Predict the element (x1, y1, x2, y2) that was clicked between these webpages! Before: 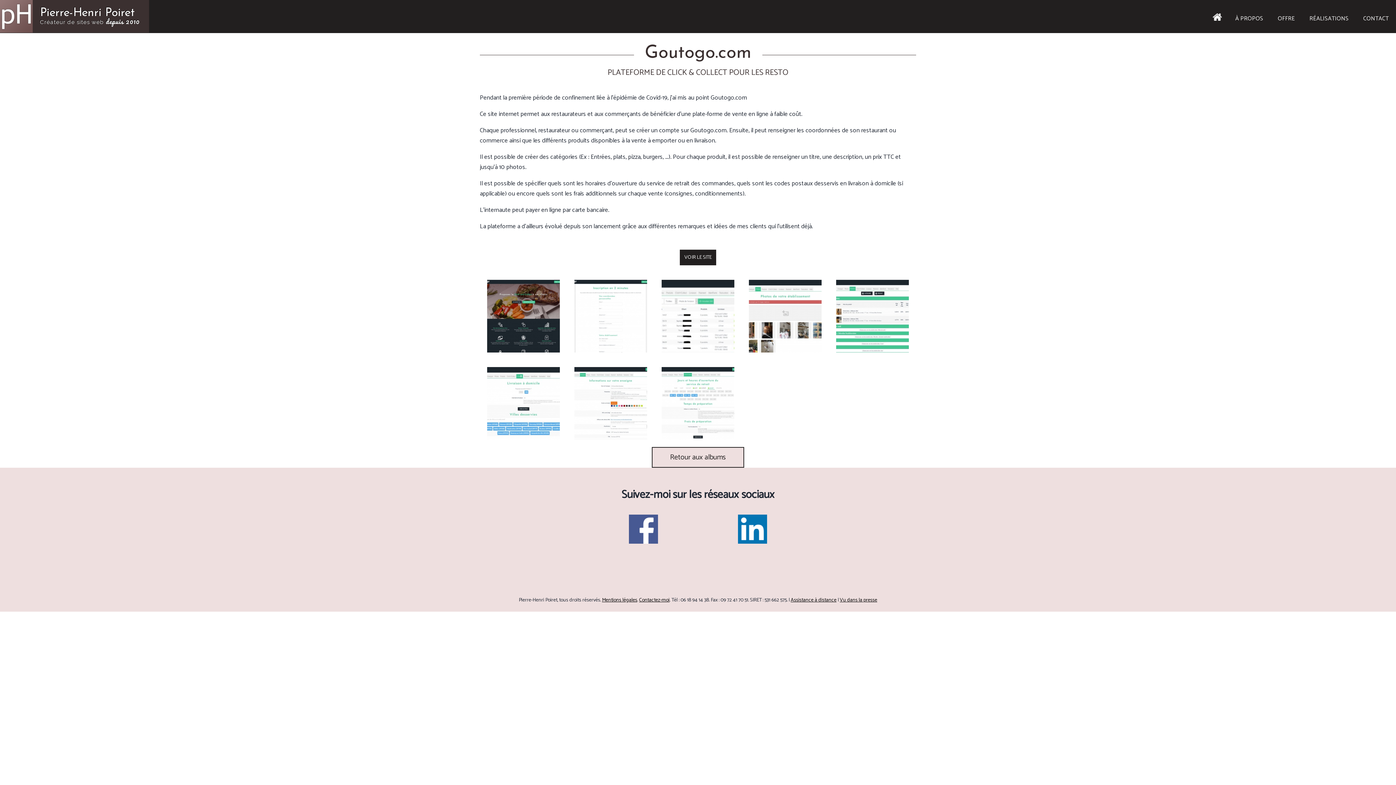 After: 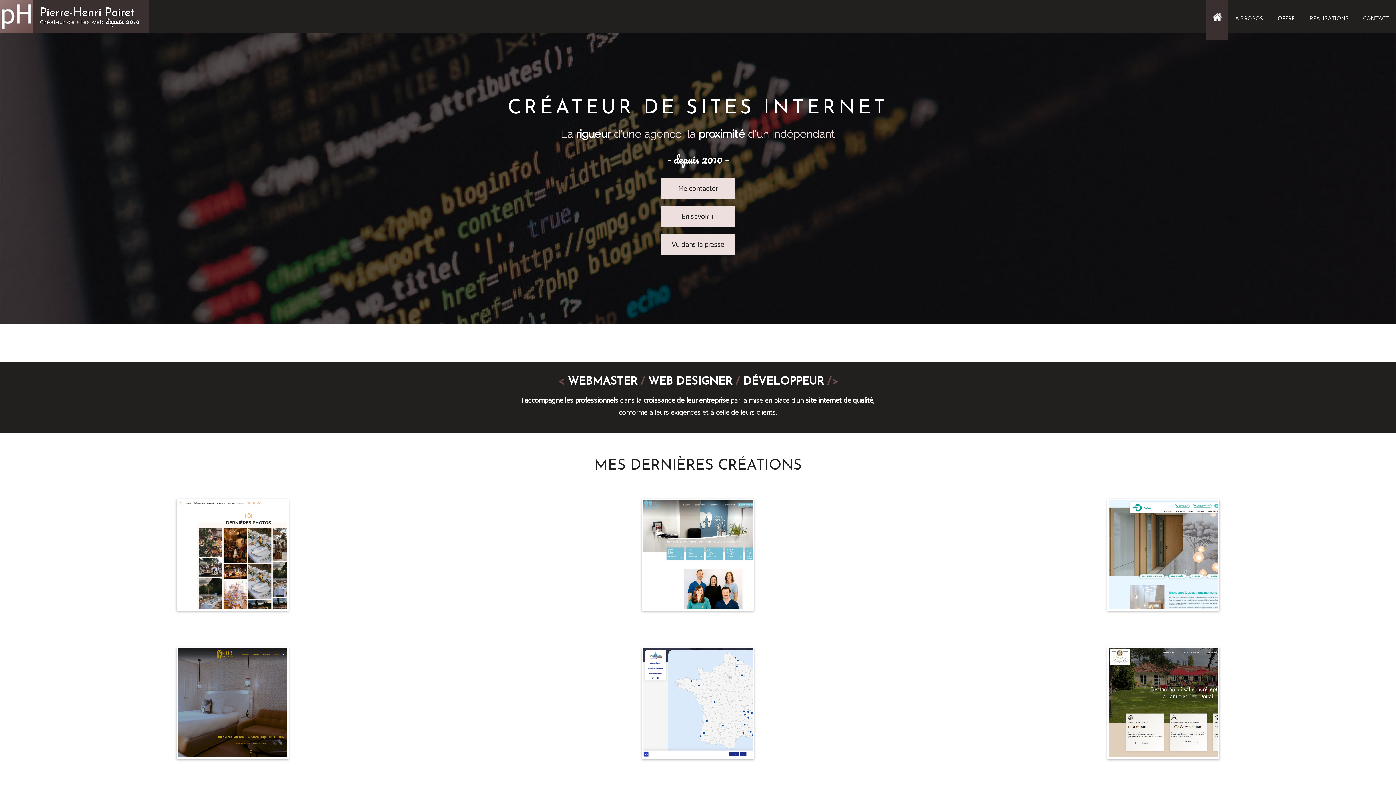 Action: bbox: (1206, 0, 1228, 40)